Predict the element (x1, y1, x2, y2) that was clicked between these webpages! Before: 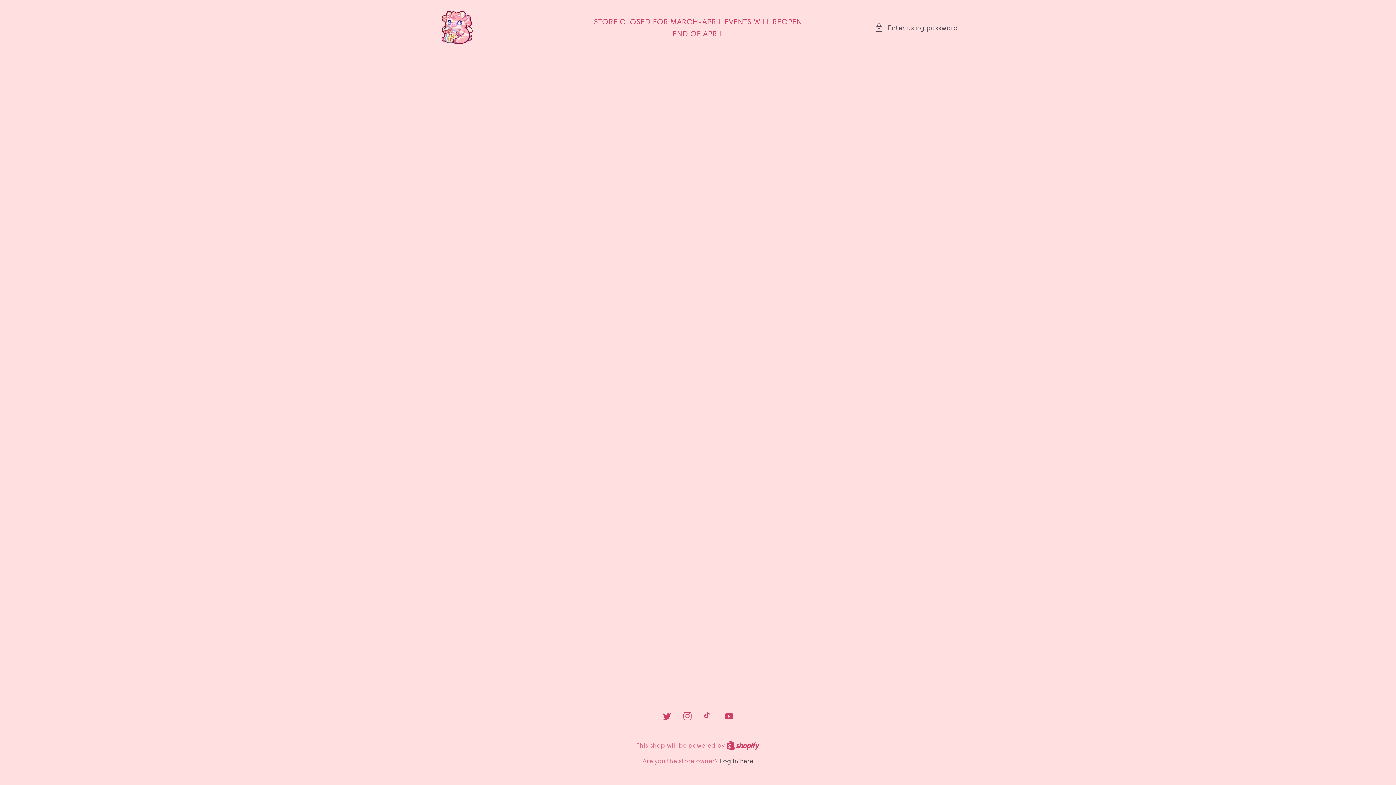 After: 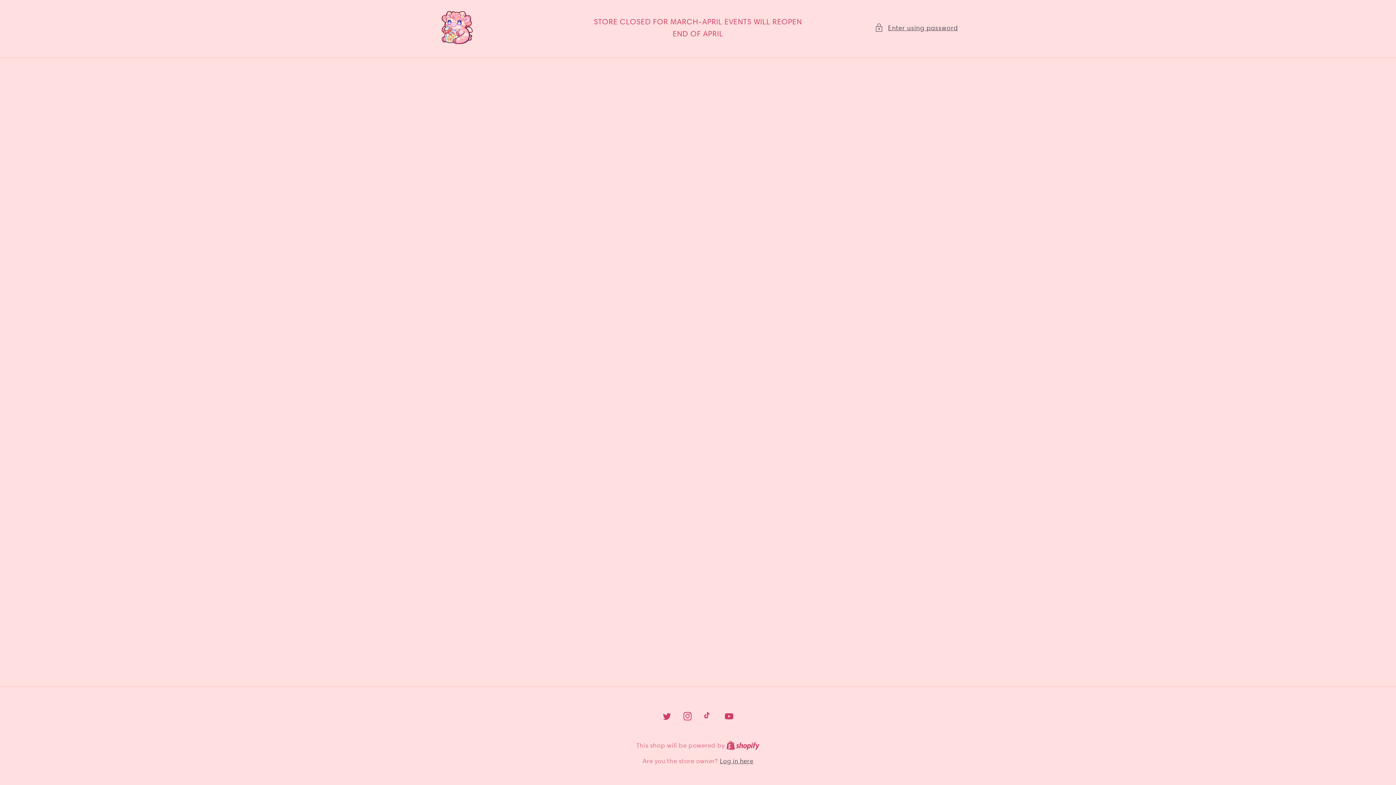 Action: bbox: (677, 706, 698, 727) label: Instagram